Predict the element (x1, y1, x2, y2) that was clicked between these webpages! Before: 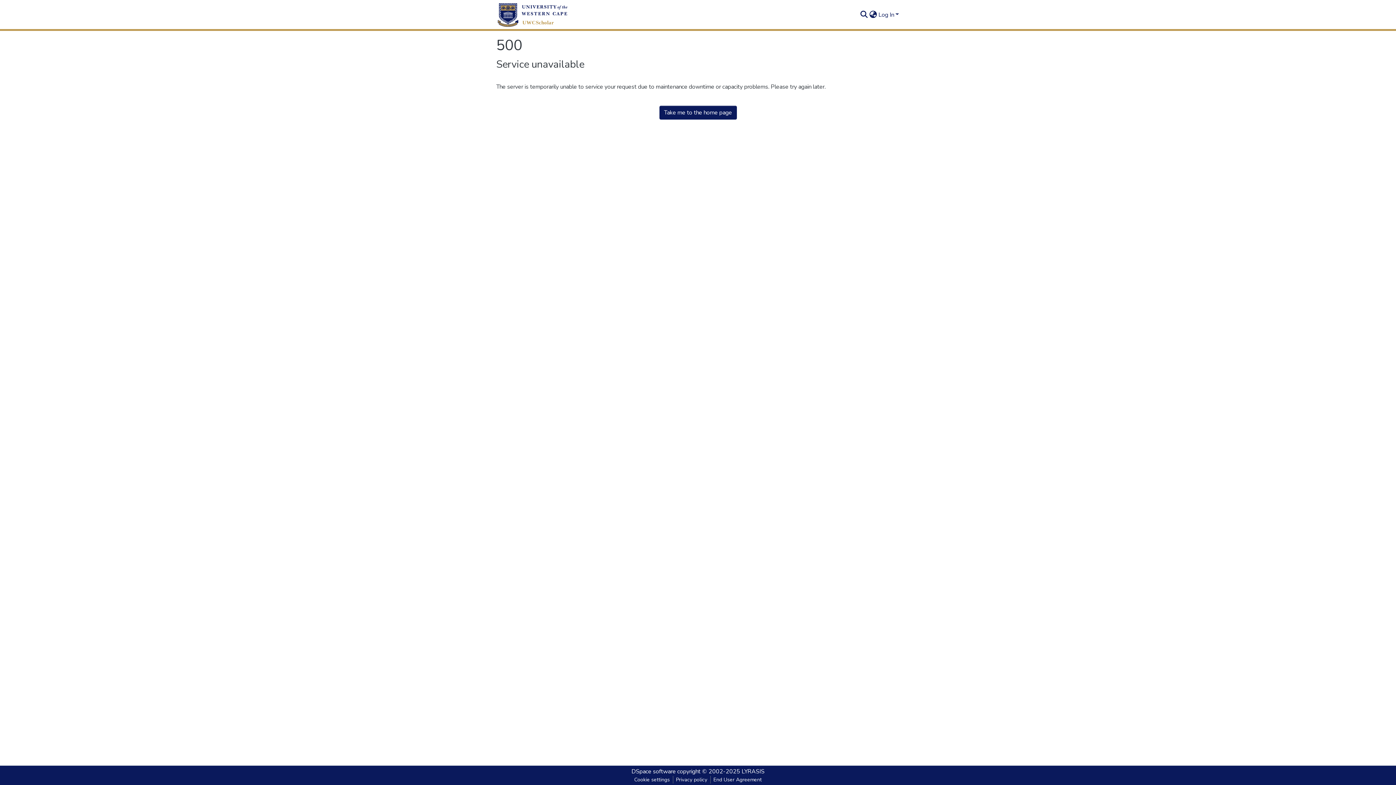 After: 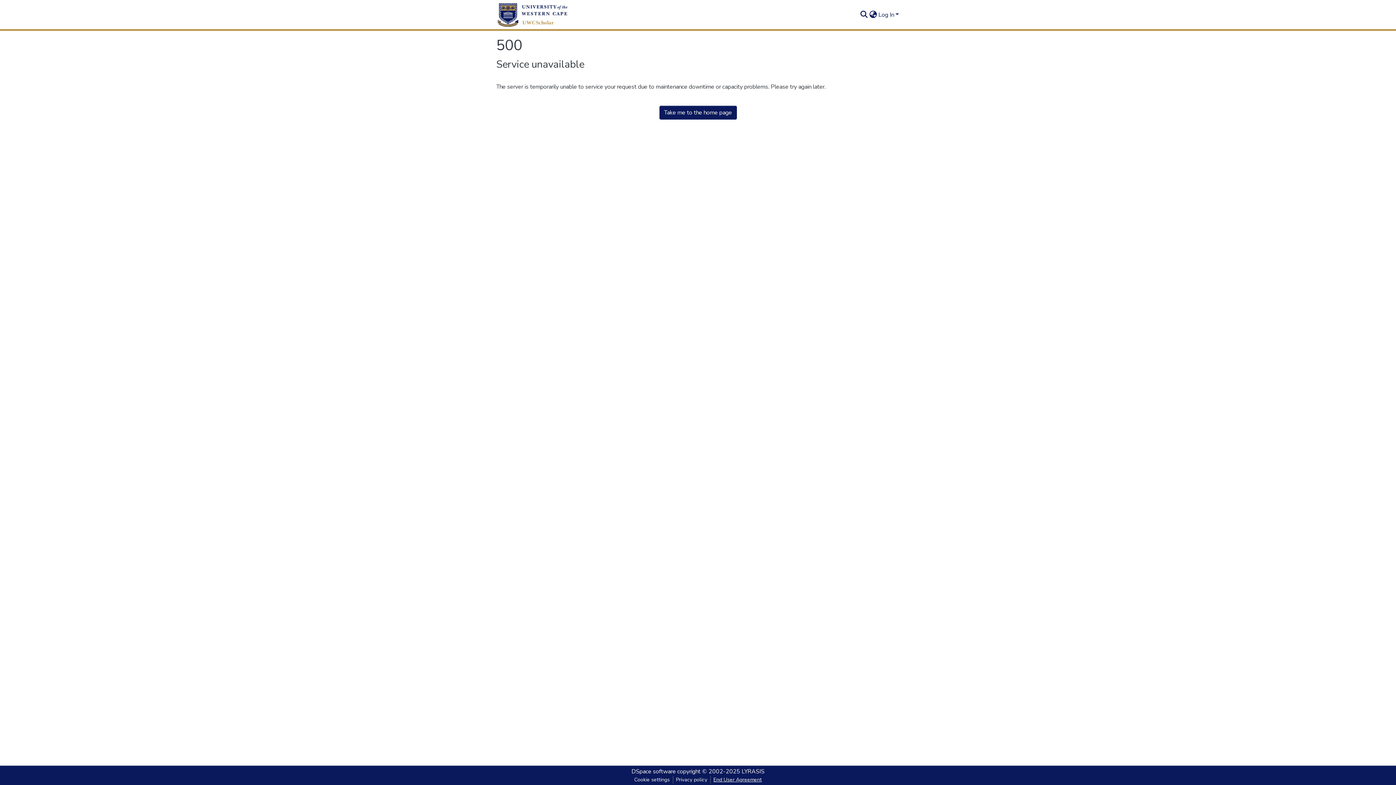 Action: label: End User Agreement bbox: (710, 776, 764, 784)